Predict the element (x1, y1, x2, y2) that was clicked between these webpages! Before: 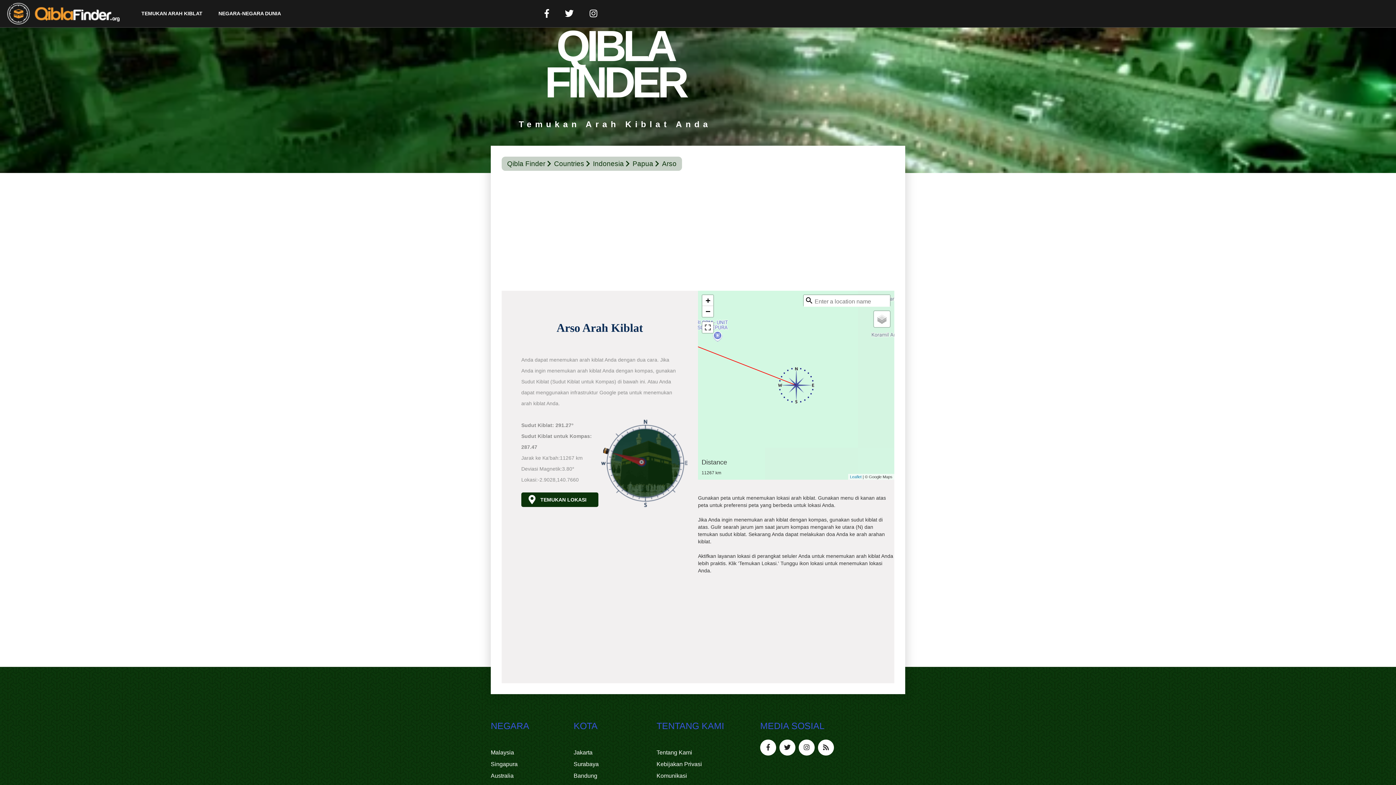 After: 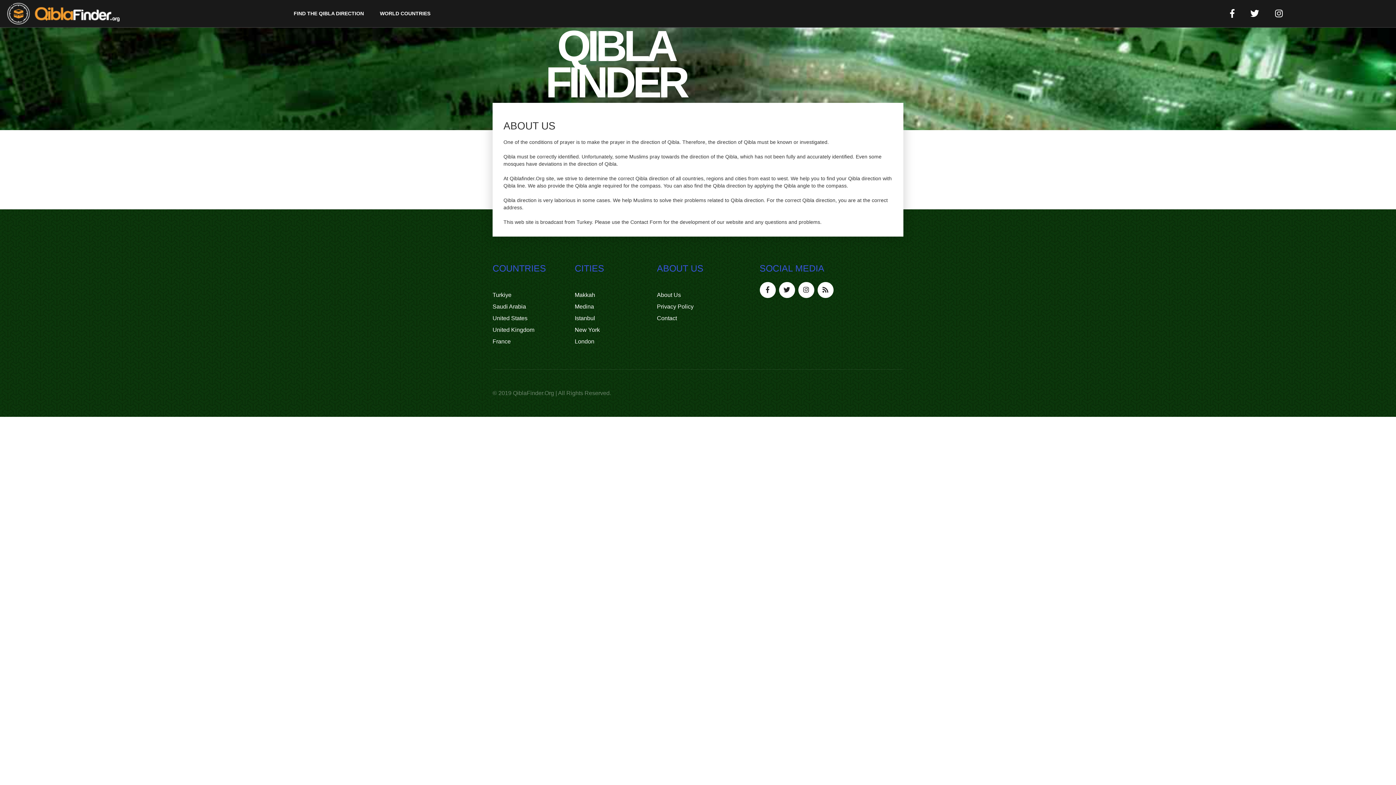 Action: bbox: (656, 747, 739, 758) label: Tentang Kami